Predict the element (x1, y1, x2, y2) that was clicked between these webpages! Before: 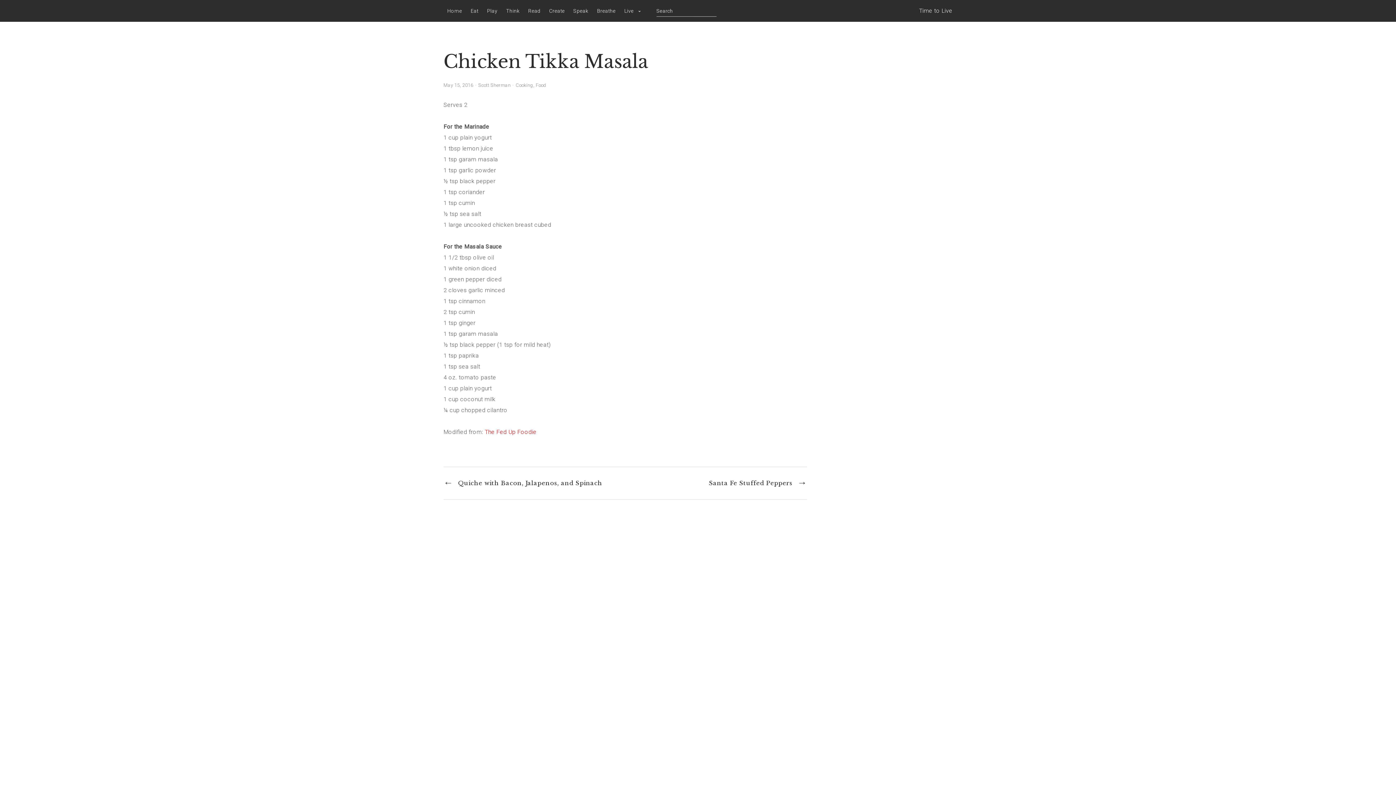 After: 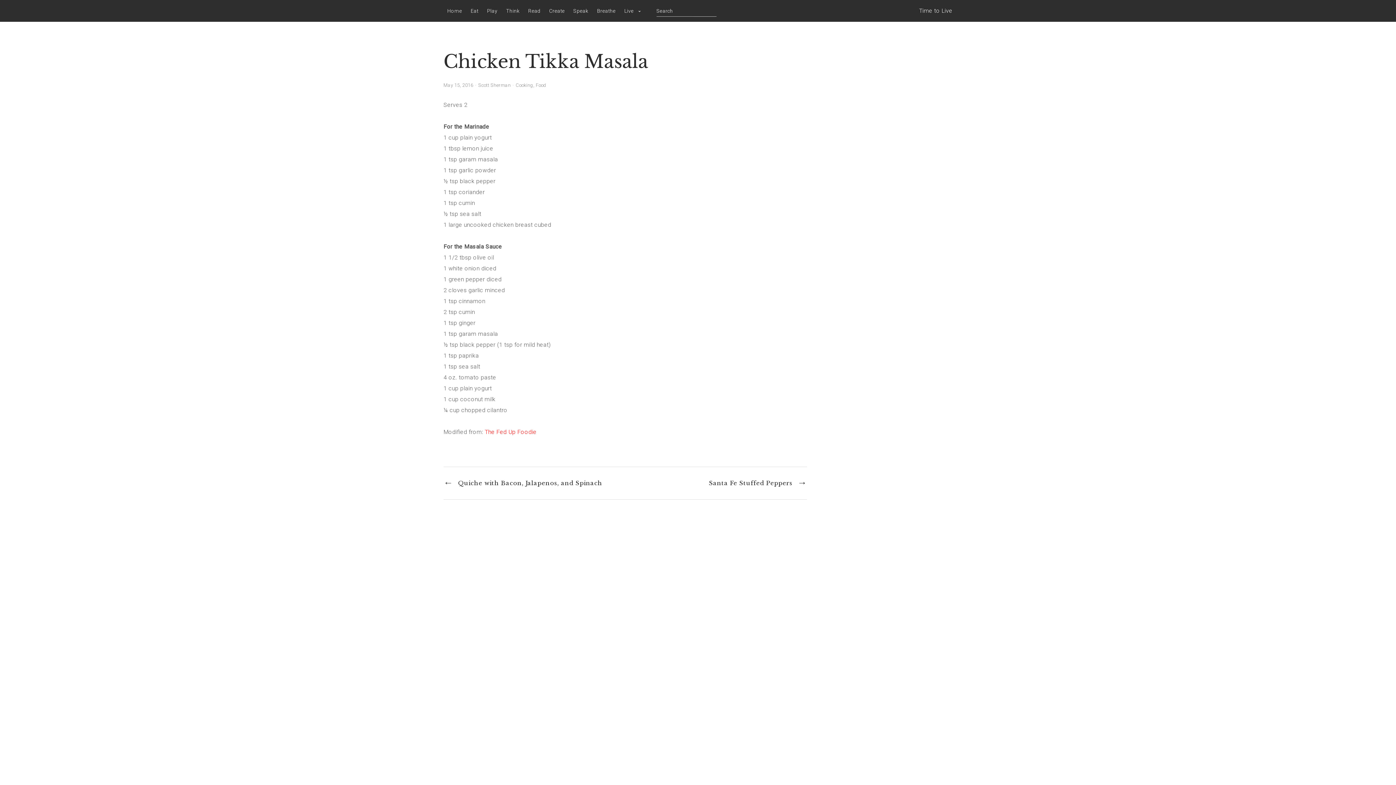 Action: bbox: (443, 82, 473, 88) label: May 15, 2016